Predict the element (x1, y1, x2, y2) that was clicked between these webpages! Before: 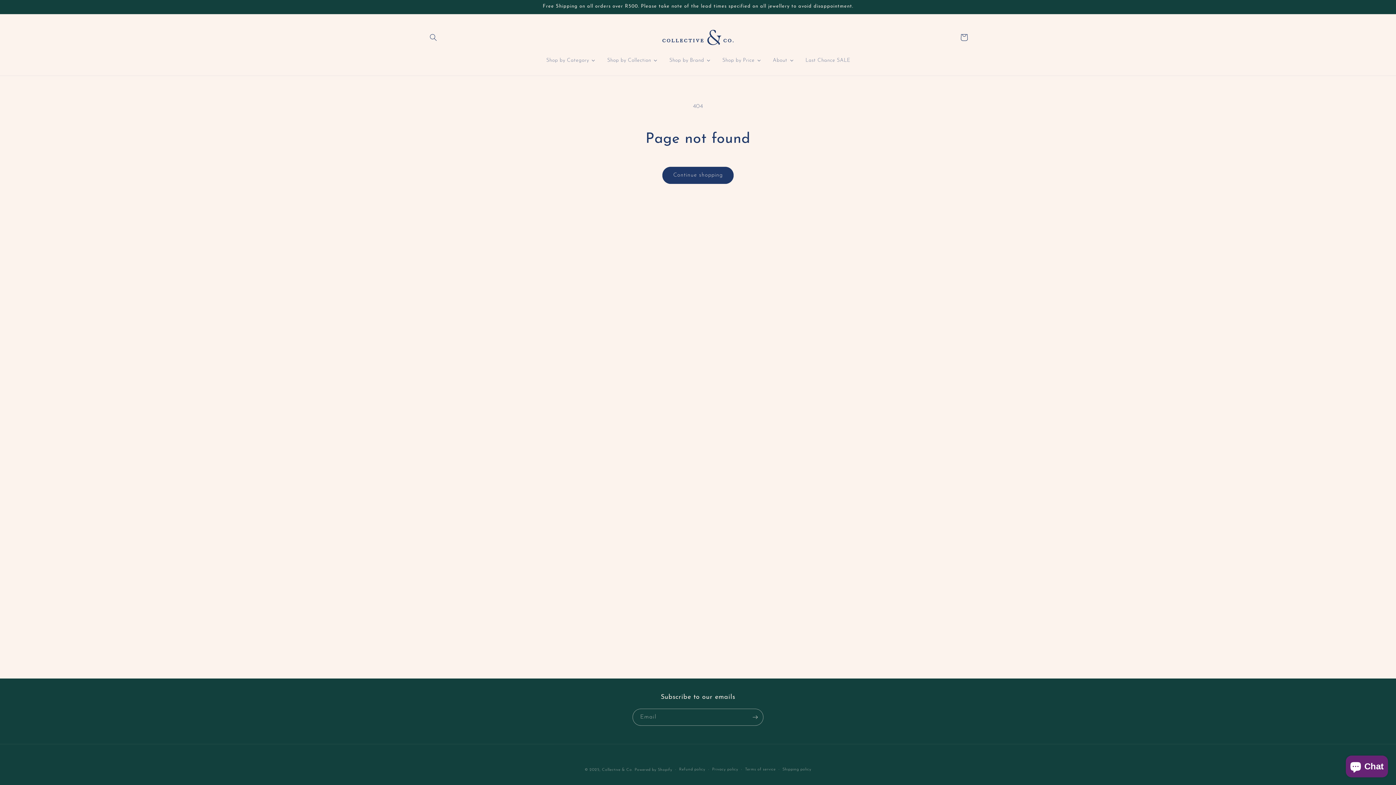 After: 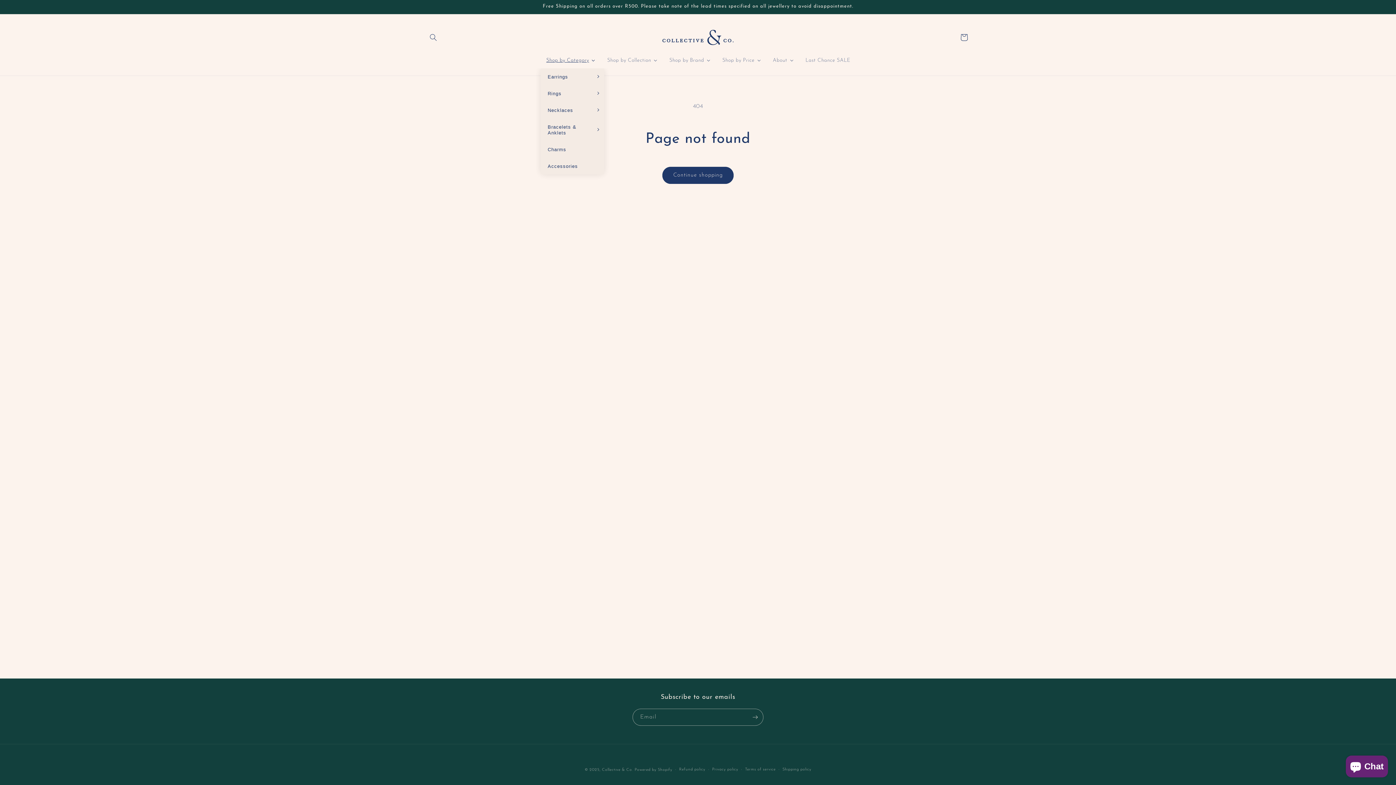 Action: label: Shop by Category bbox: (540, 53, 601, 68)